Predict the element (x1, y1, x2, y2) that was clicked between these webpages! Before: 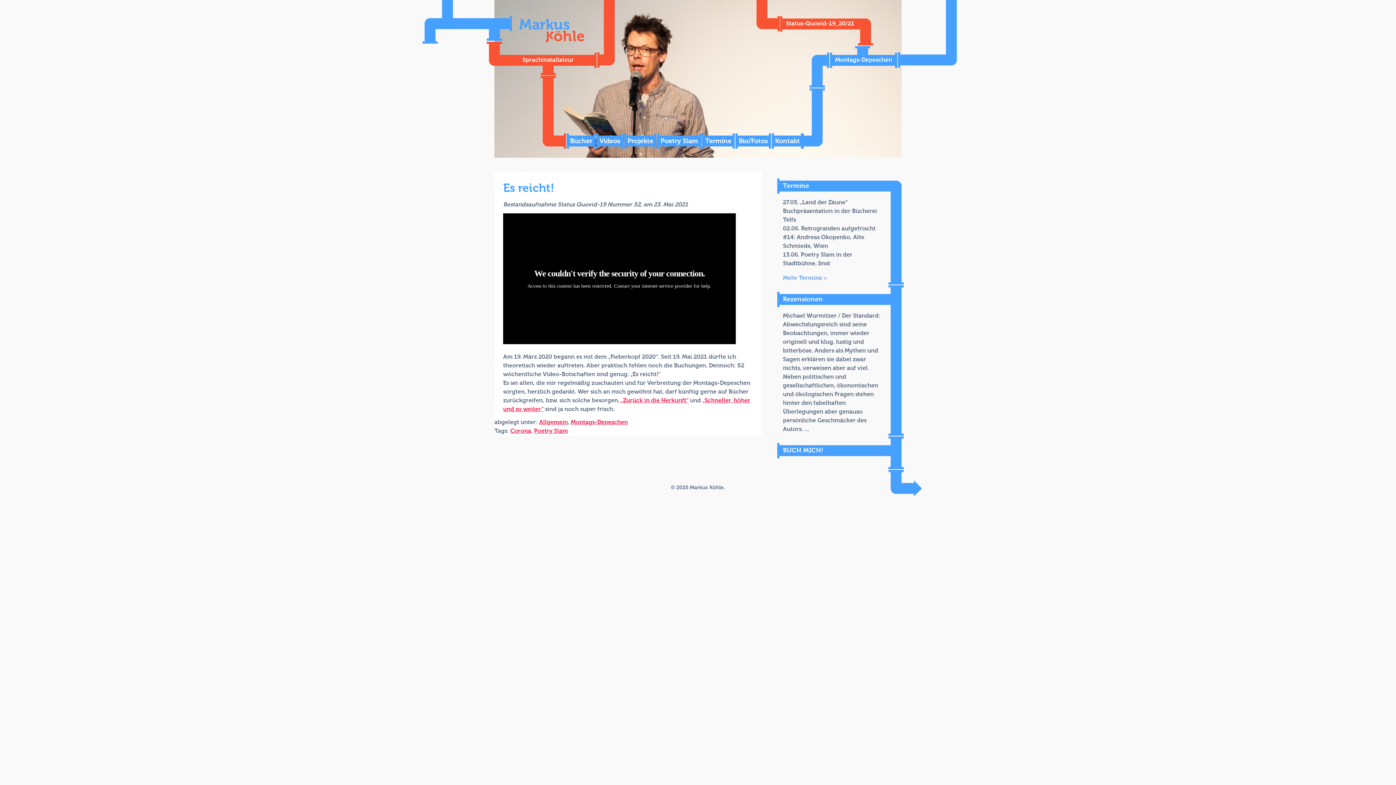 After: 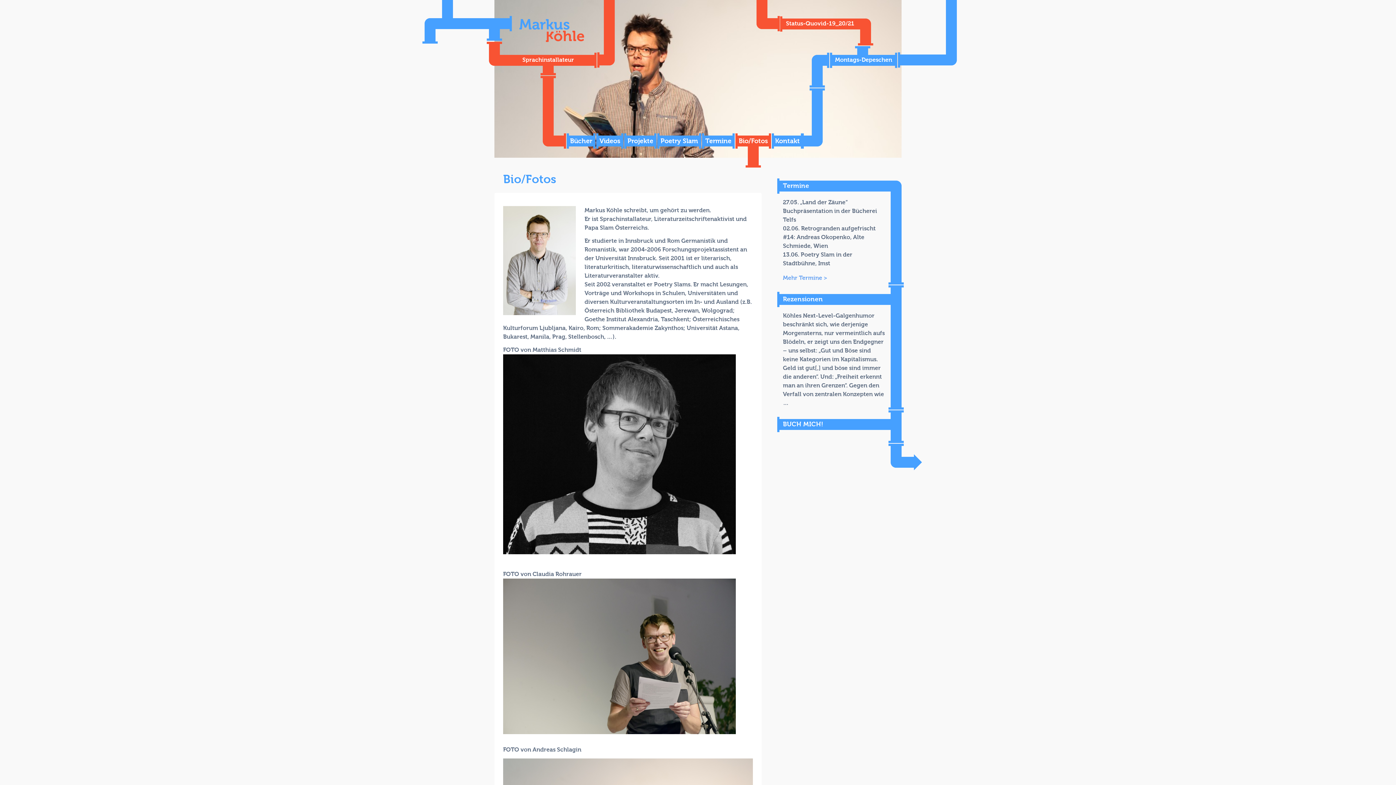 Action: bbox: (735, 134, 771, 148) label: Bio/Fotos